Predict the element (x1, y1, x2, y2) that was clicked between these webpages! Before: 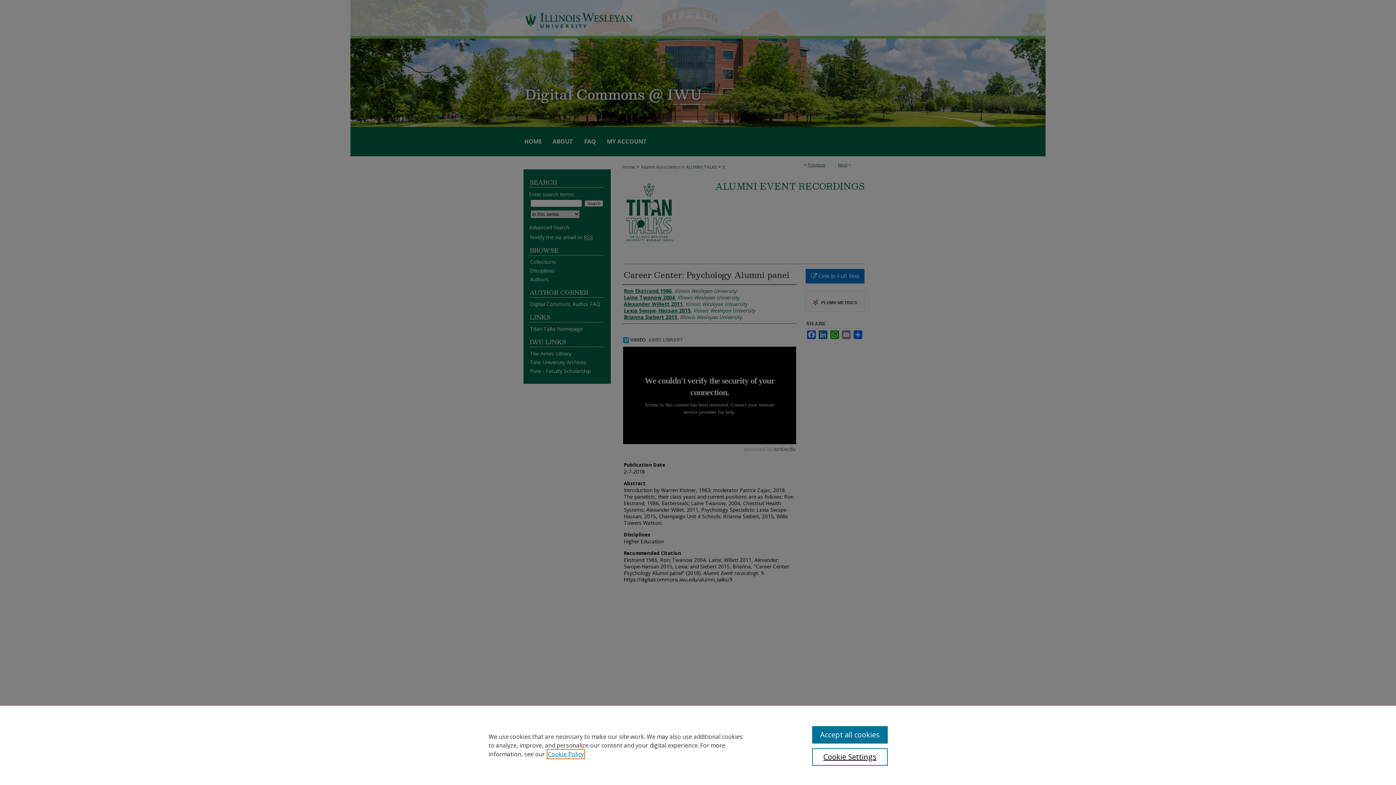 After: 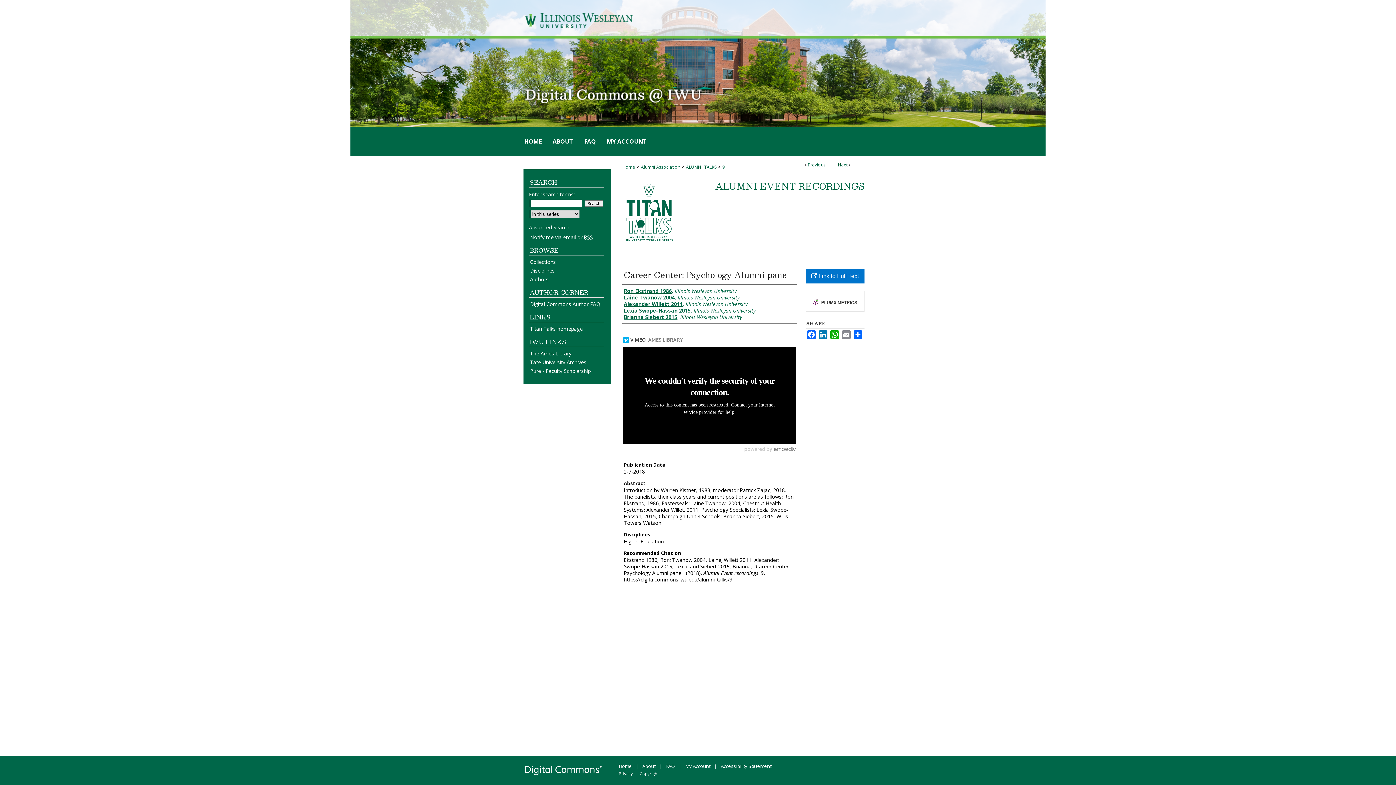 Action: bbox: (812, 726, 887, 744) label: Accept all cookies